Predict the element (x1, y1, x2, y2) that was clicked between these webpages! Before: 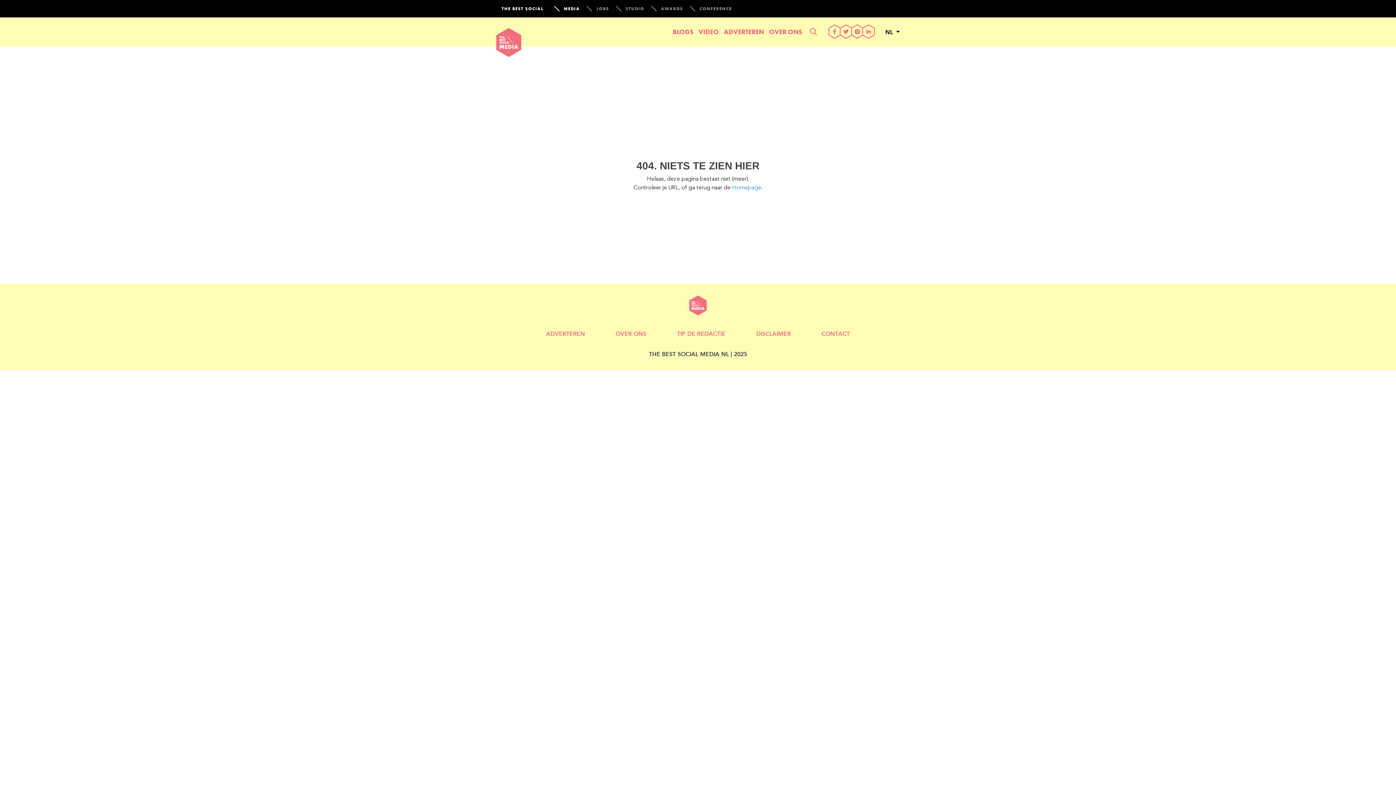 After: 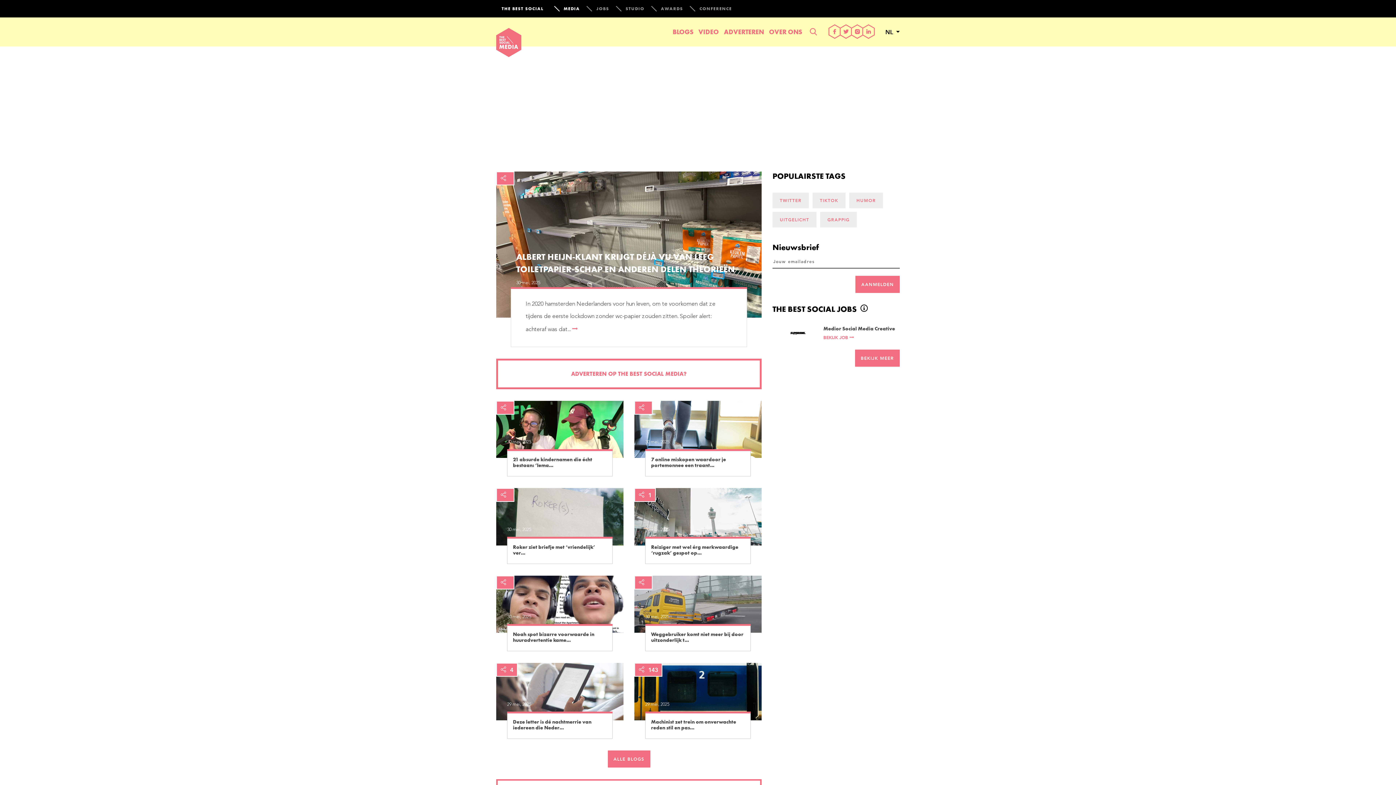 Action: bbox: (496, 24, 587, 38)